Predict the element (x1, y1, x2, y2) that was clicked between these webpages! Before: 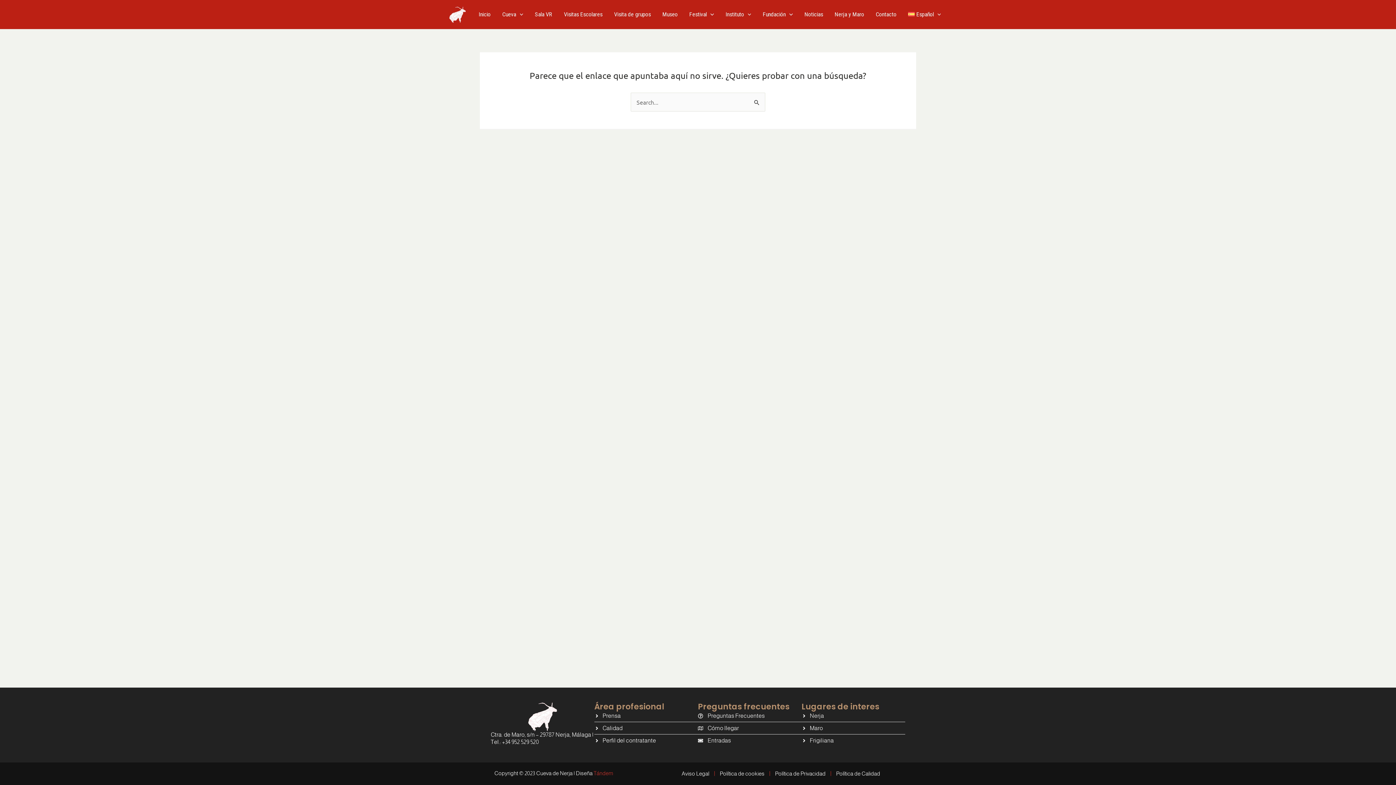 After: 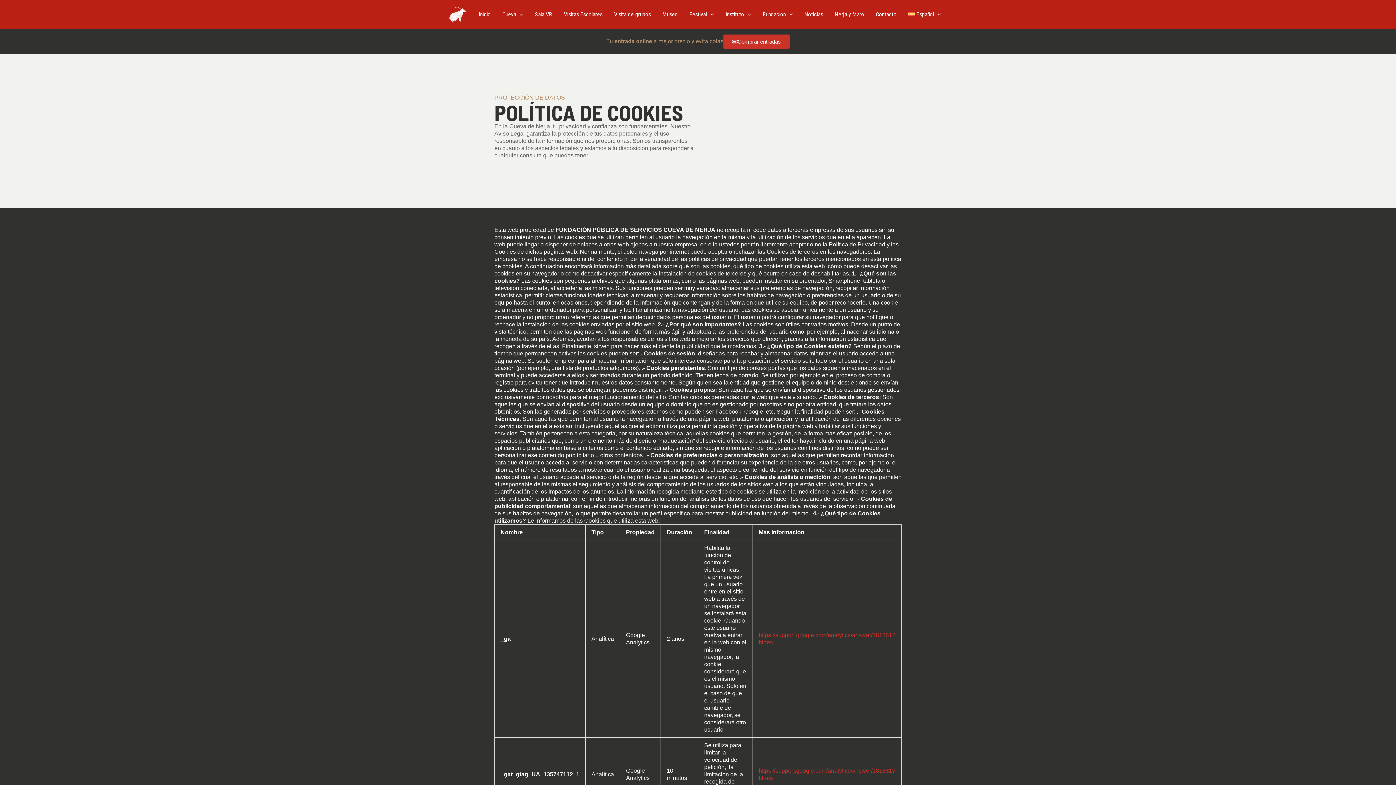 Action: label: Política de cookies bbox: (720, 770, 764, 778)